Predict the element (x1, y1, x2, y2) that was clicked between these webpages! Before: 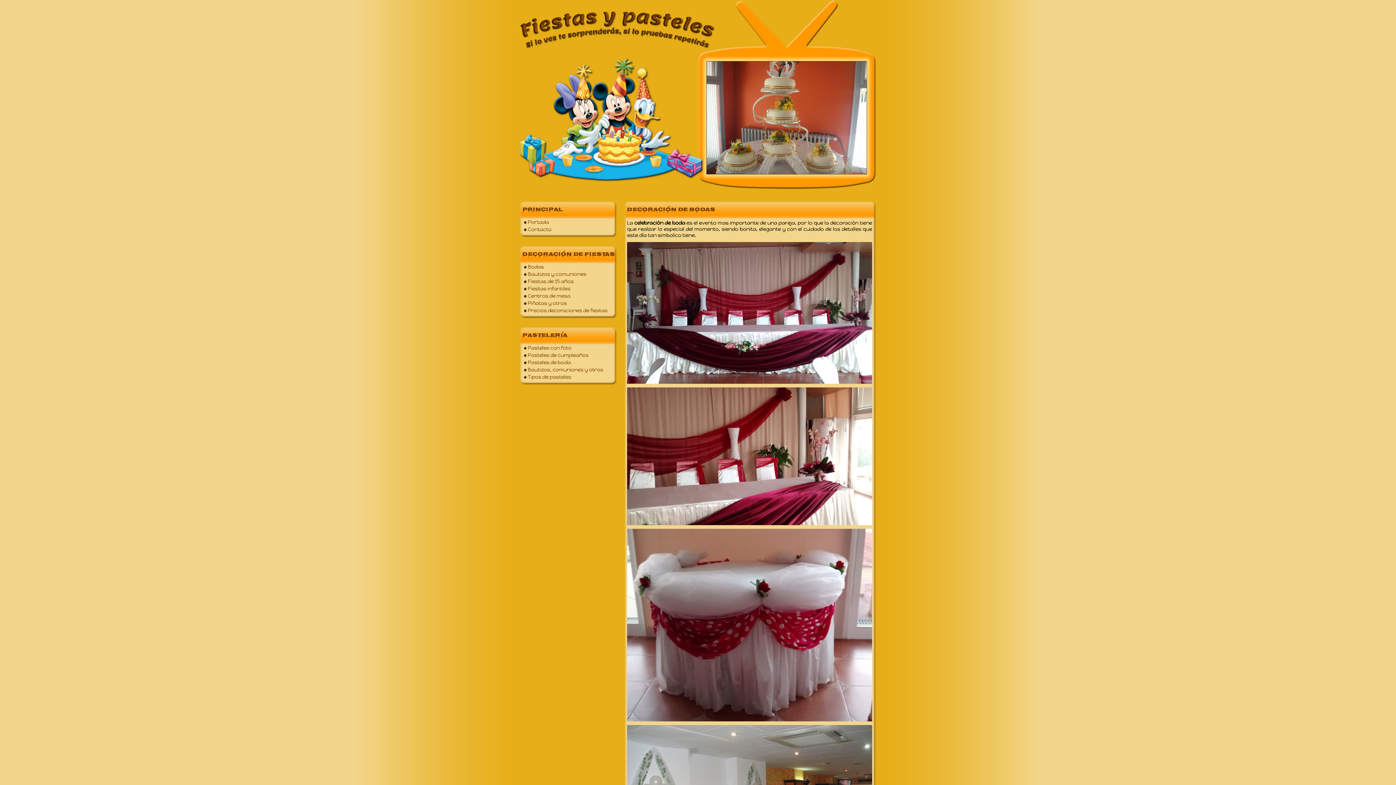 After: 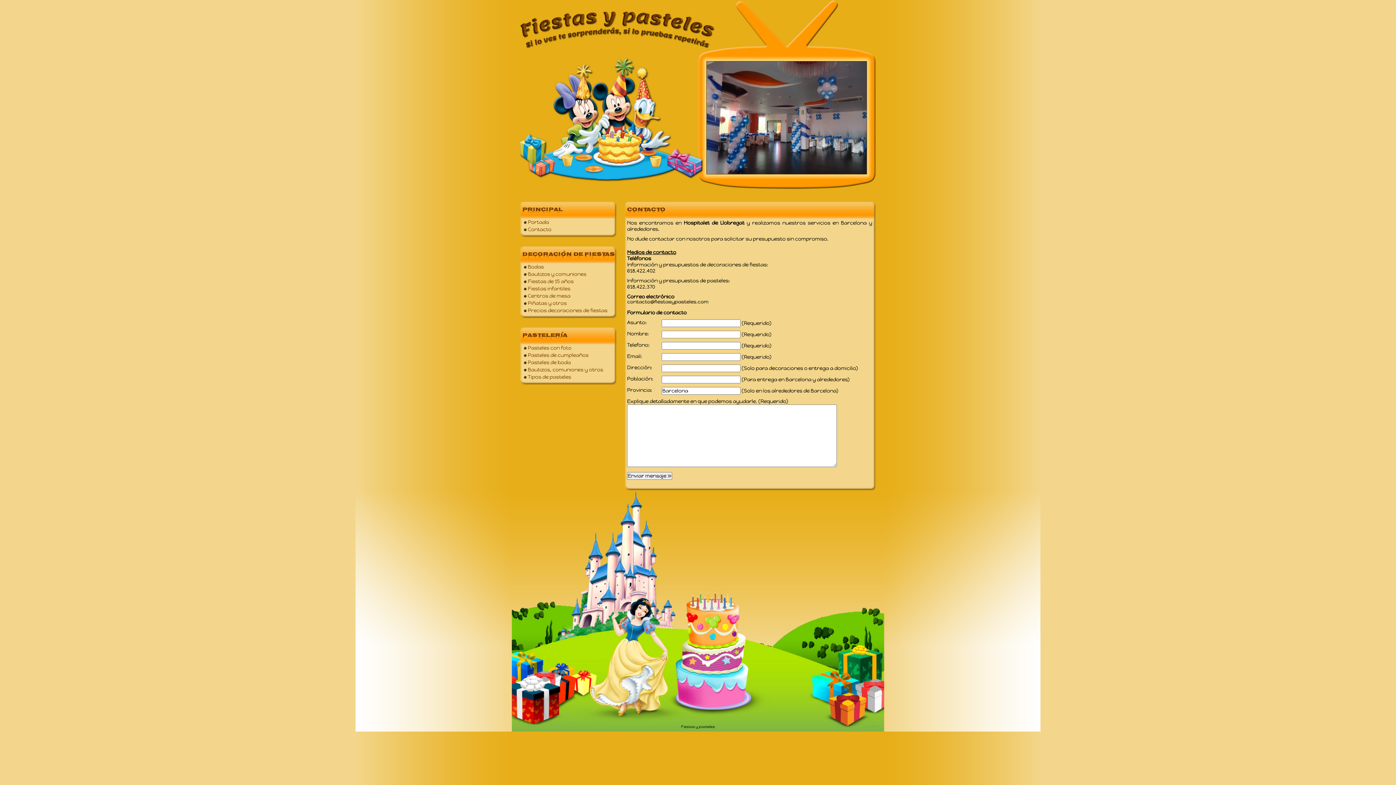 Action: label: Contacto bbox: (524, 226, 551, 232)